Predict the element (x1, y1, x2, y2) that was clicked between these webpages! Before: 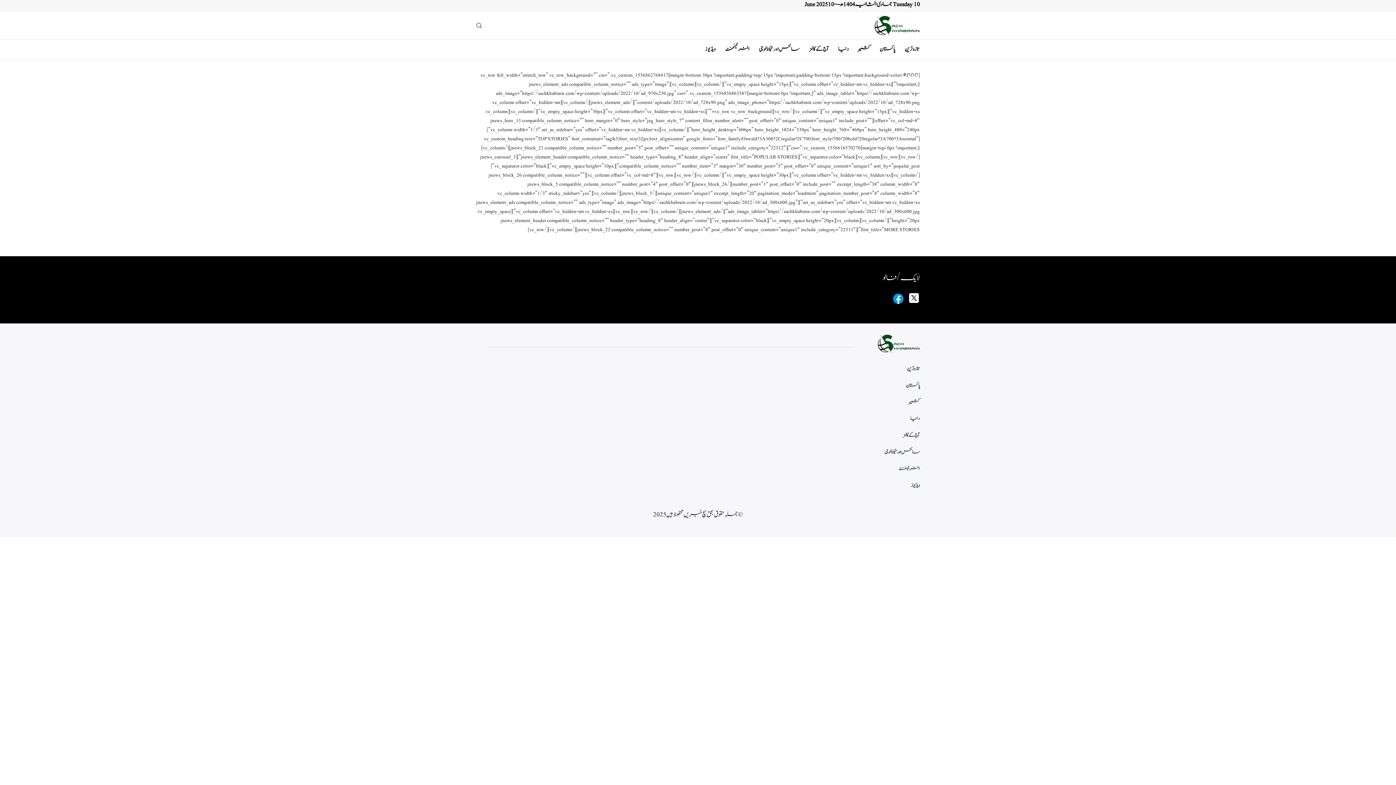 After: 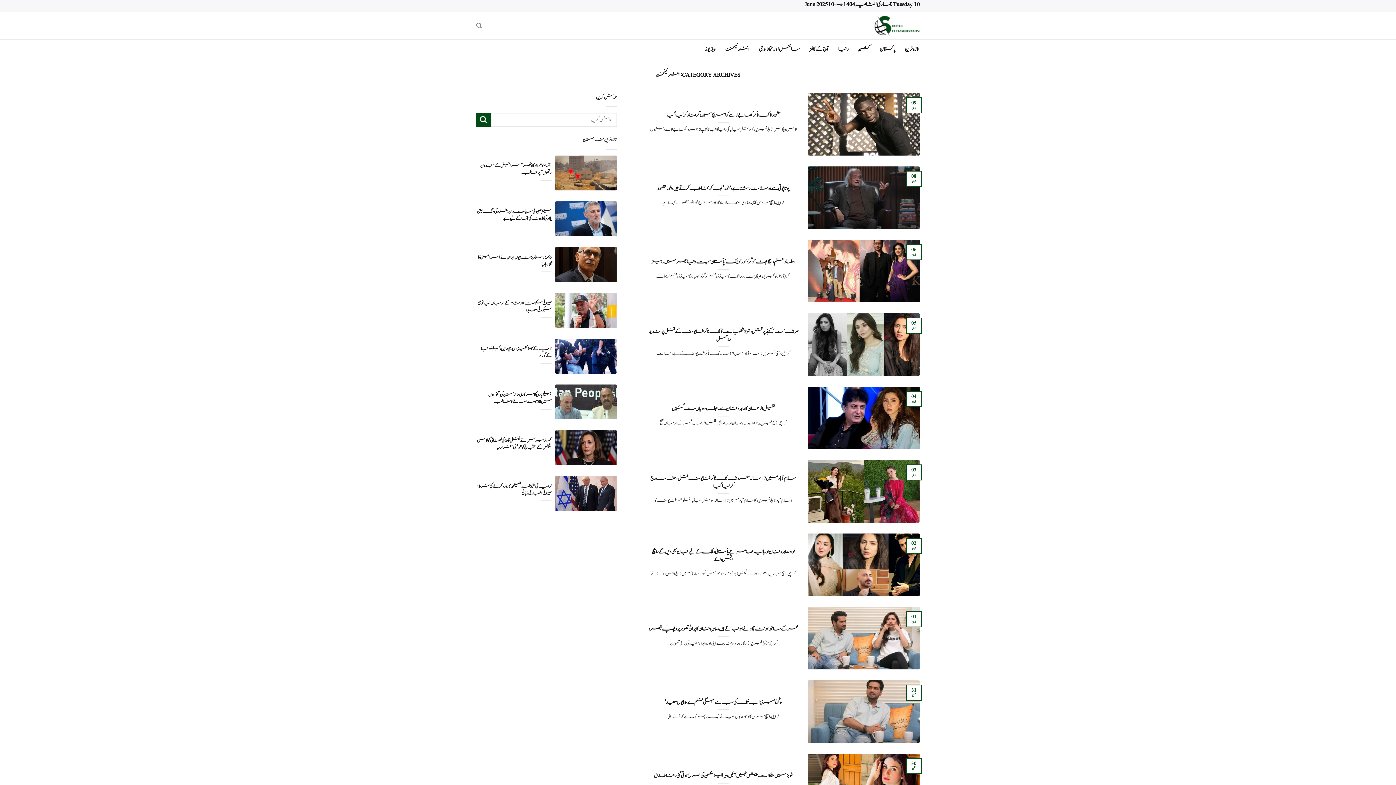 Action: bbox: (725, 42, 749, 56) label: انٹرٹینمنٹ